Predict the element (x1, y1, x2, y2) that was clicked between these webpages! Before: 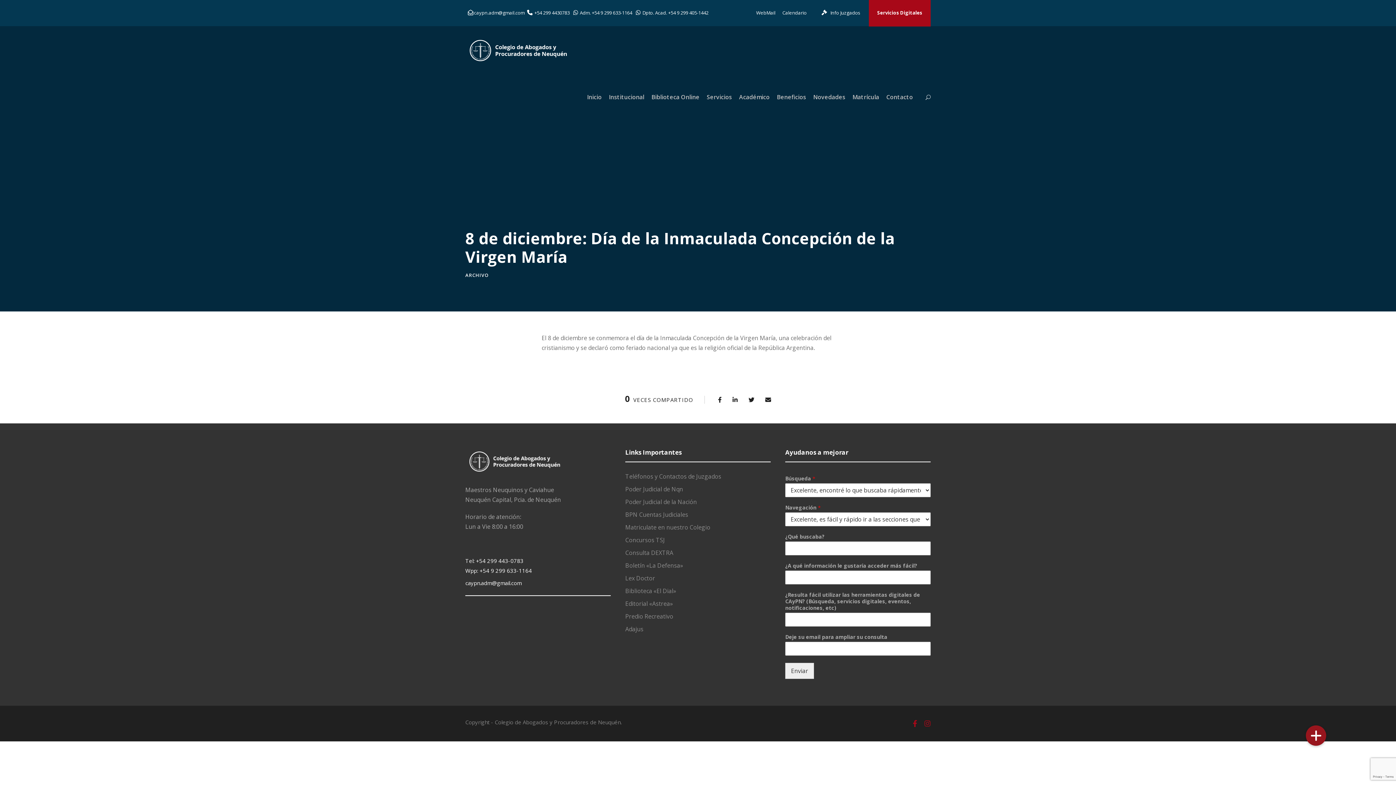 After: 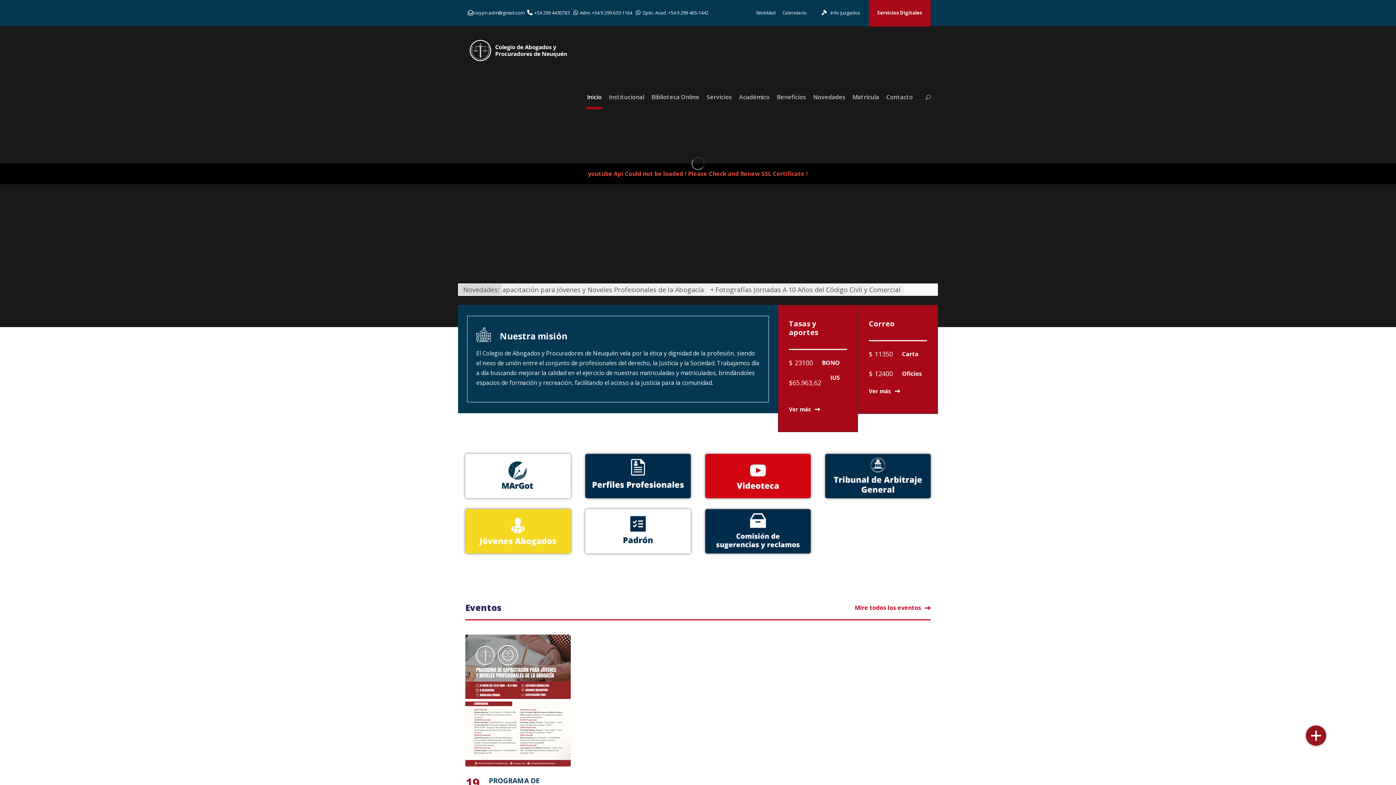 Action: bbox: (587, 92, 601, 109) label: Inicio